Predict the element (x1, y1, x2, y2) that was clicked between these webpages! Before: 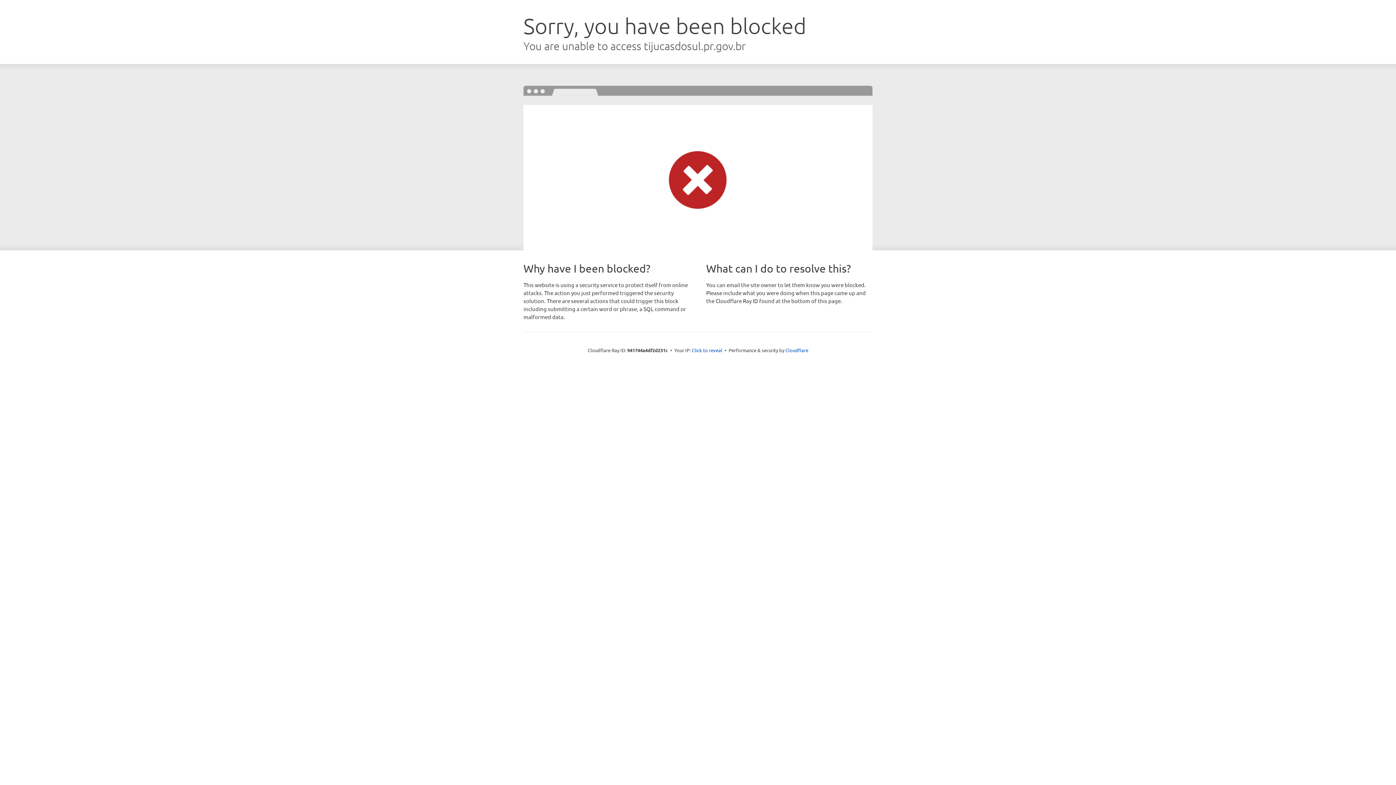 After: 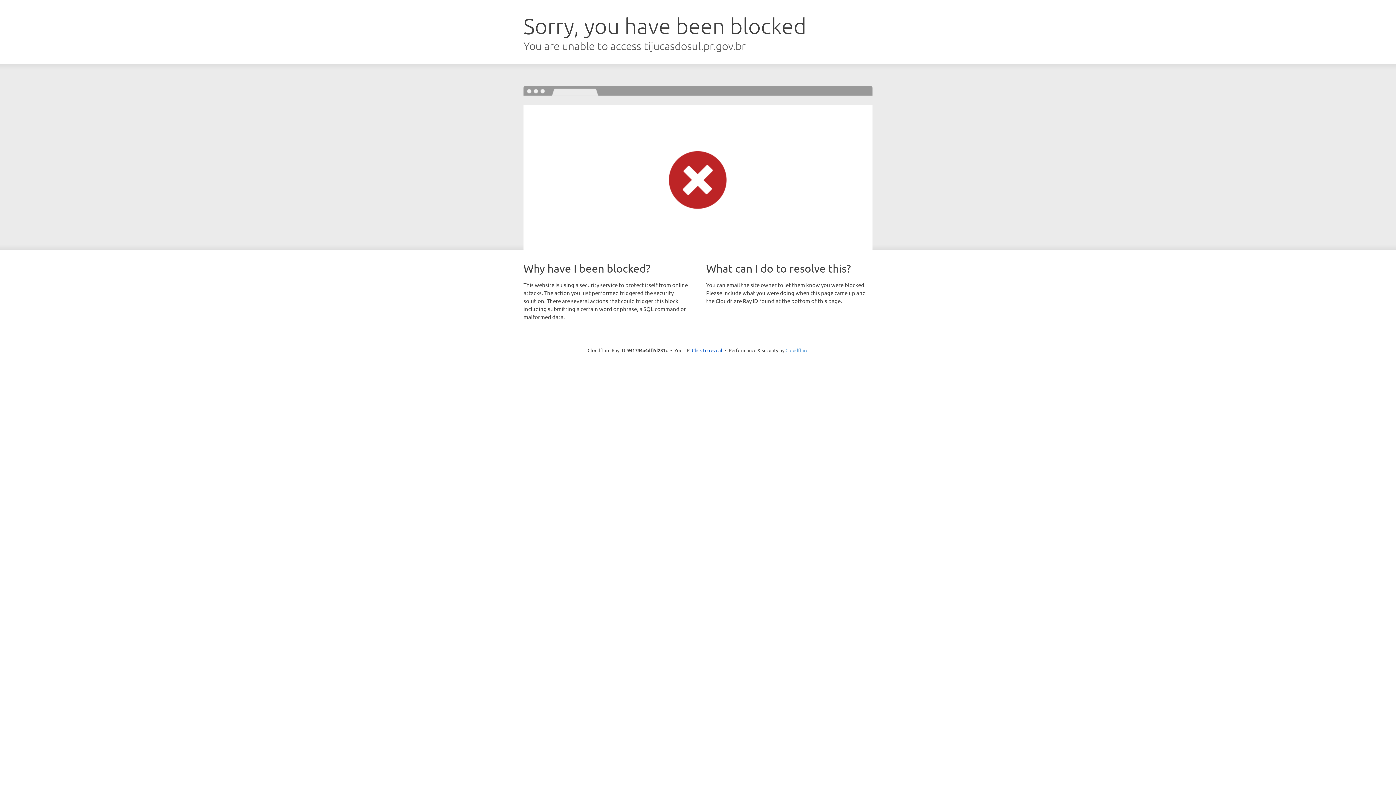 Action: label: Cloudflare bbox: (785, 347, 808, 353)